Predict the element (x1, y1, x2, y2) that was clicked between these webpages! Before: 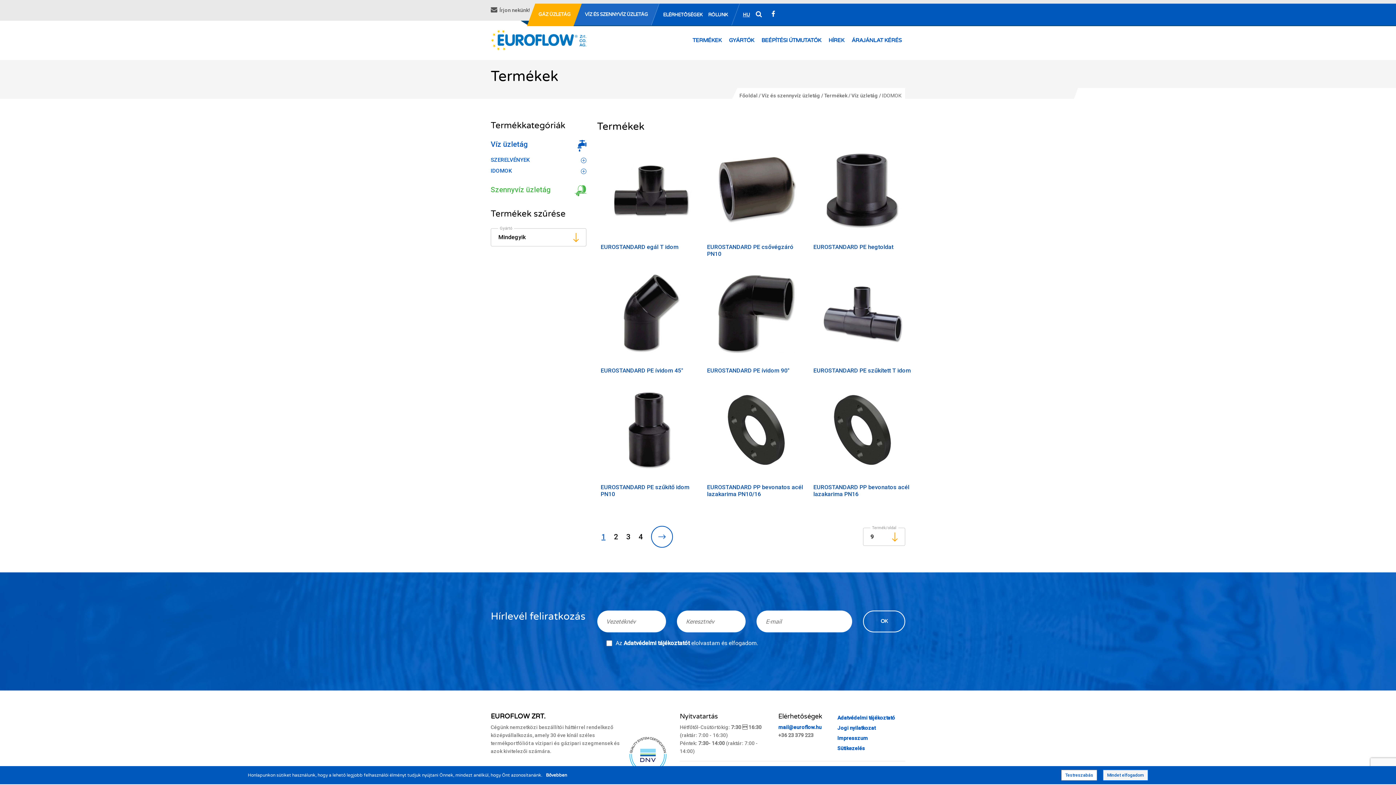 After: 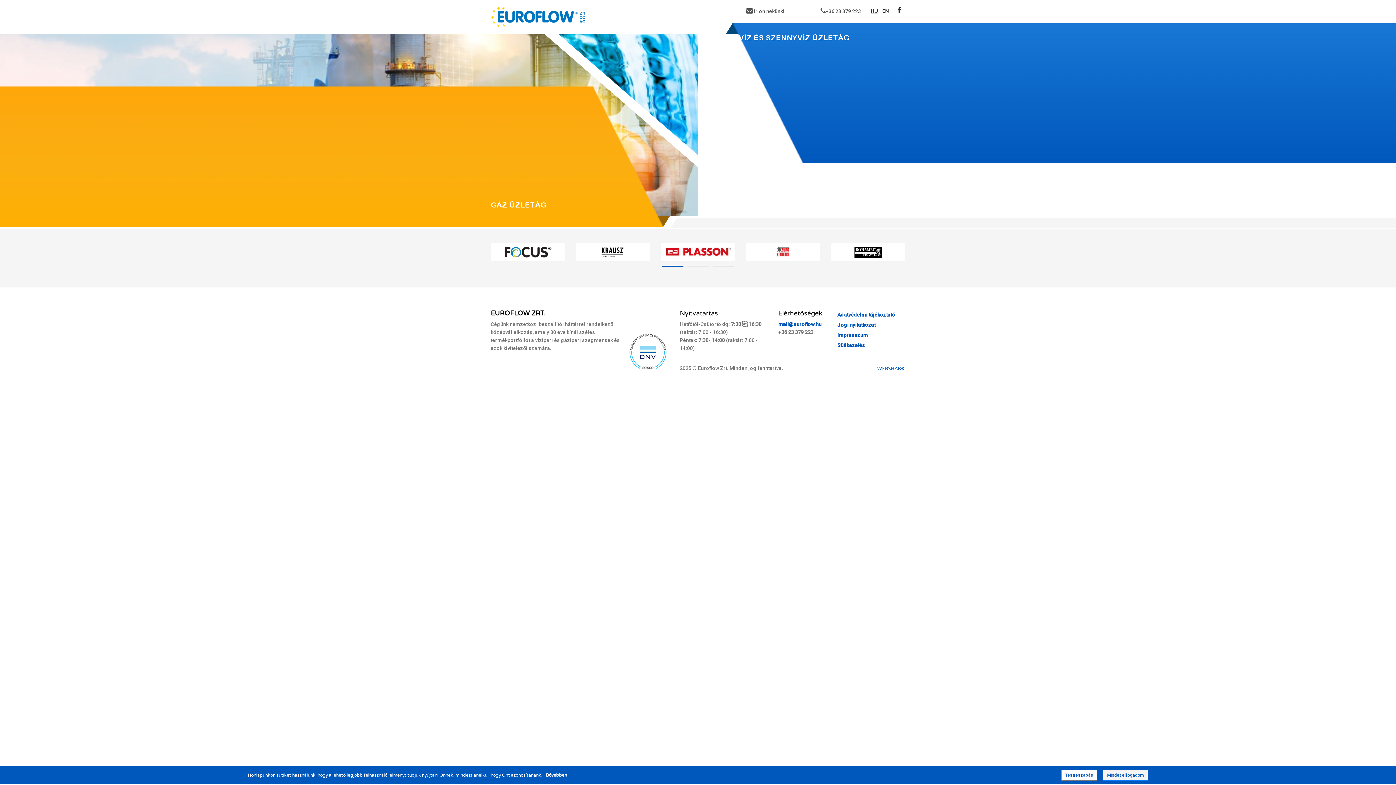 Action: bbox: (743, 12, 750, 17) label: HU